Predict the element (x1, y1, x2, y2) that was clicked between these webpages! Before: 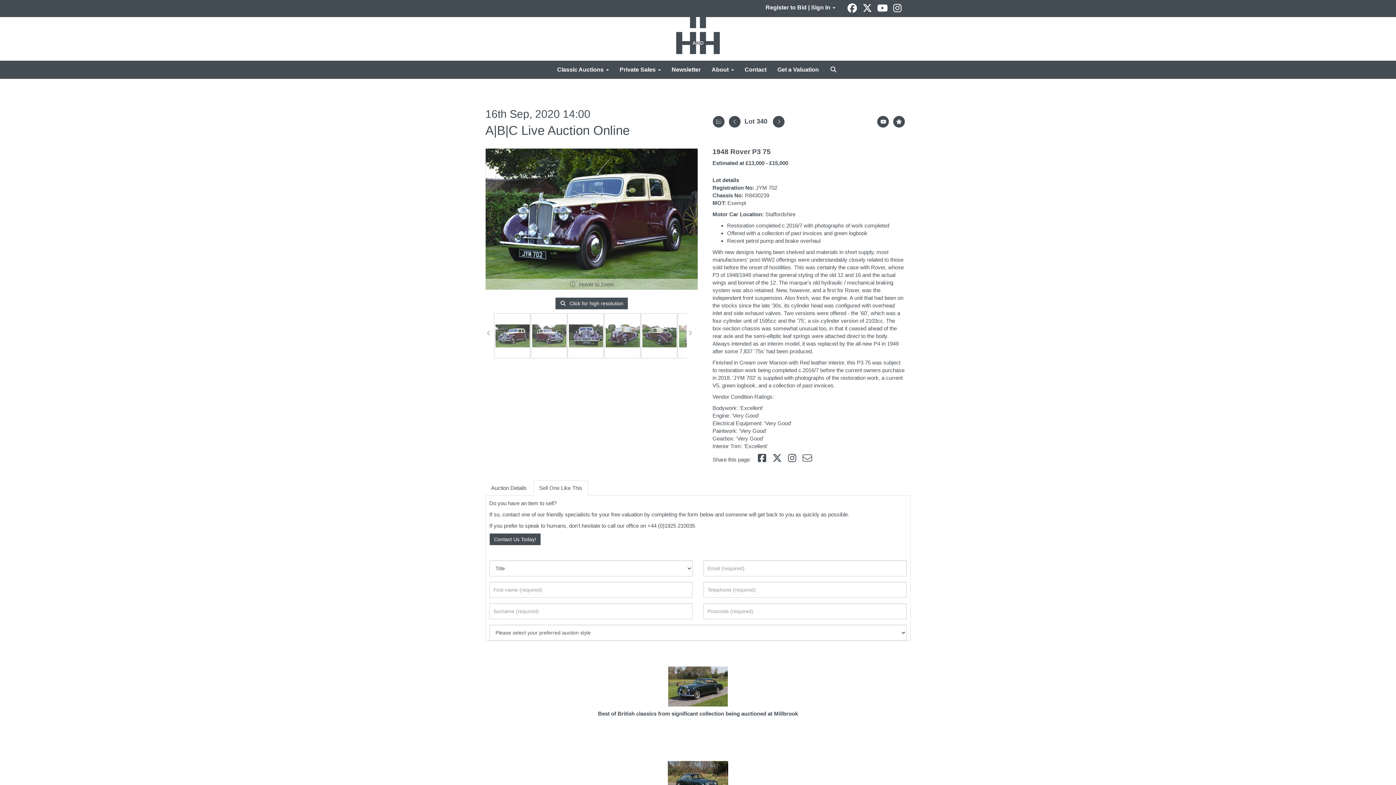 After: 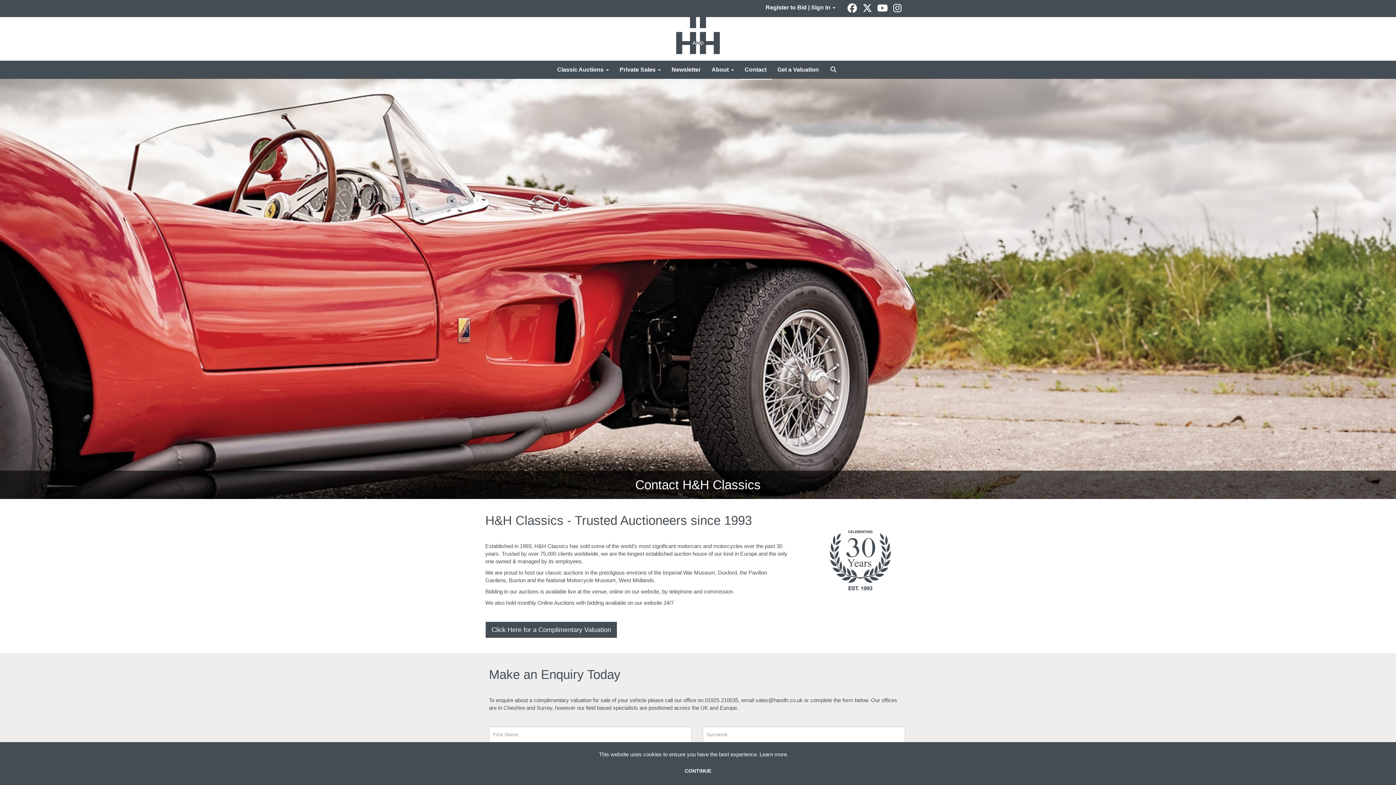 Action: label: Contact bbox: (739, 60, 772, 78)